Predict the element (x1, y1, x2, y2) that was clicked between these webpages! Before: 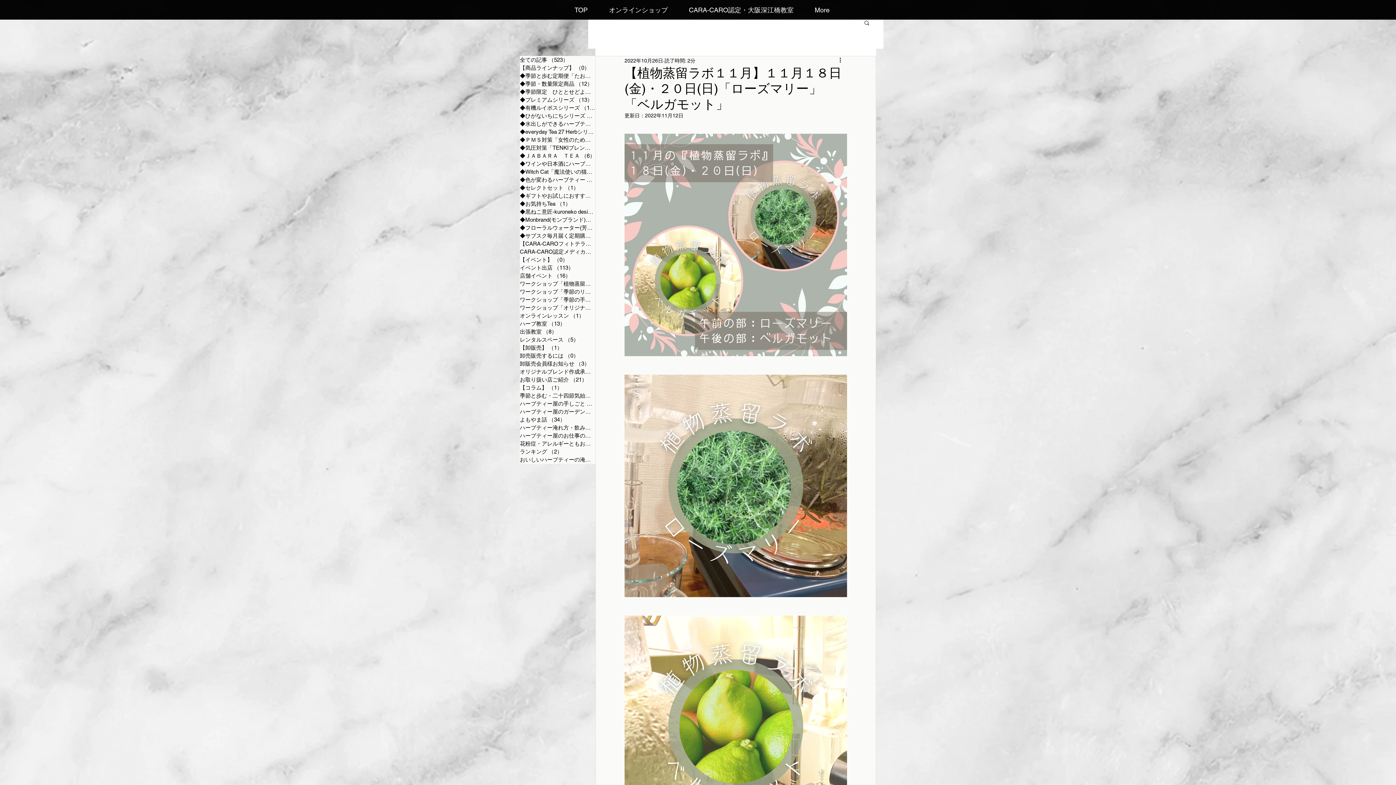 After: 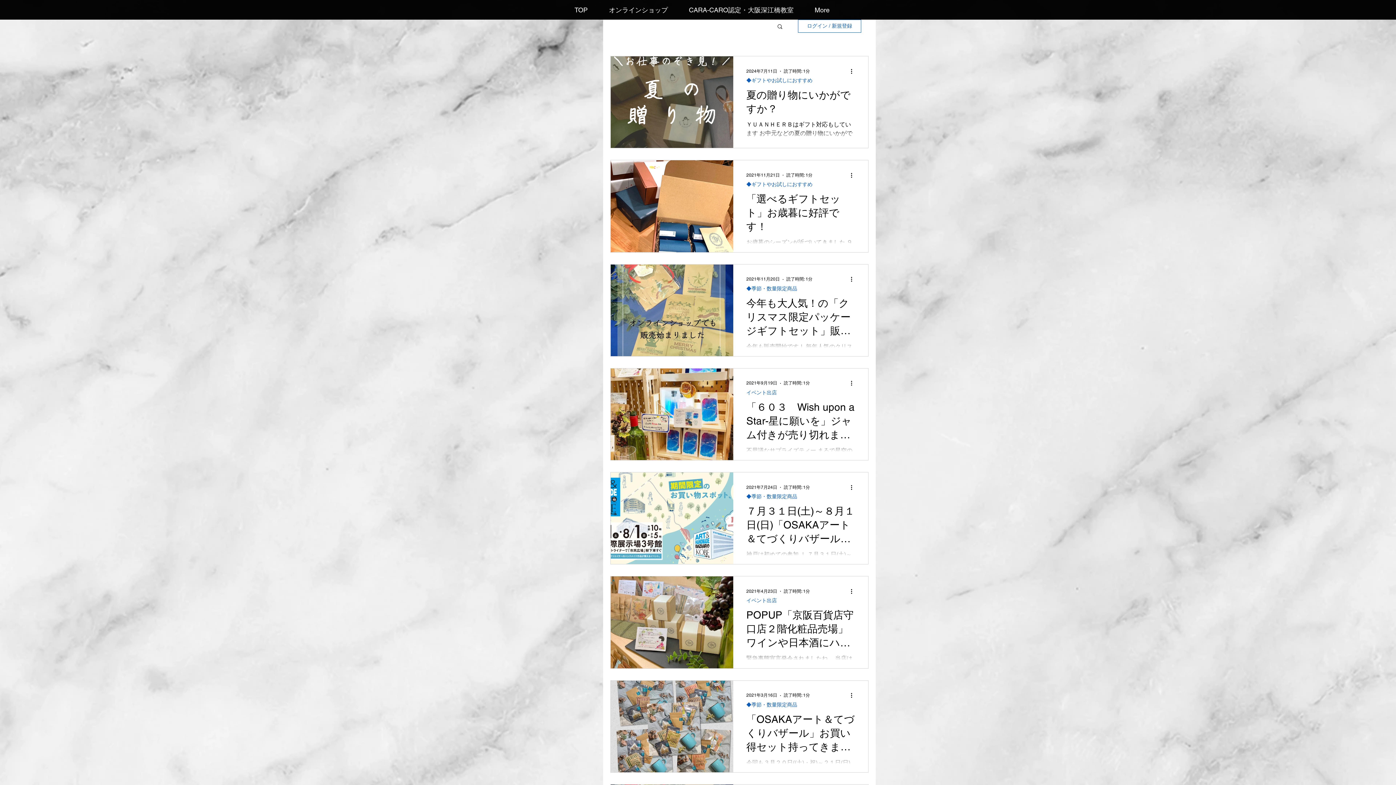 Action: label: ◆ギフトやお試しにおすすめ （27）
27件の記事 bbox: (520, 192, 595, 200)